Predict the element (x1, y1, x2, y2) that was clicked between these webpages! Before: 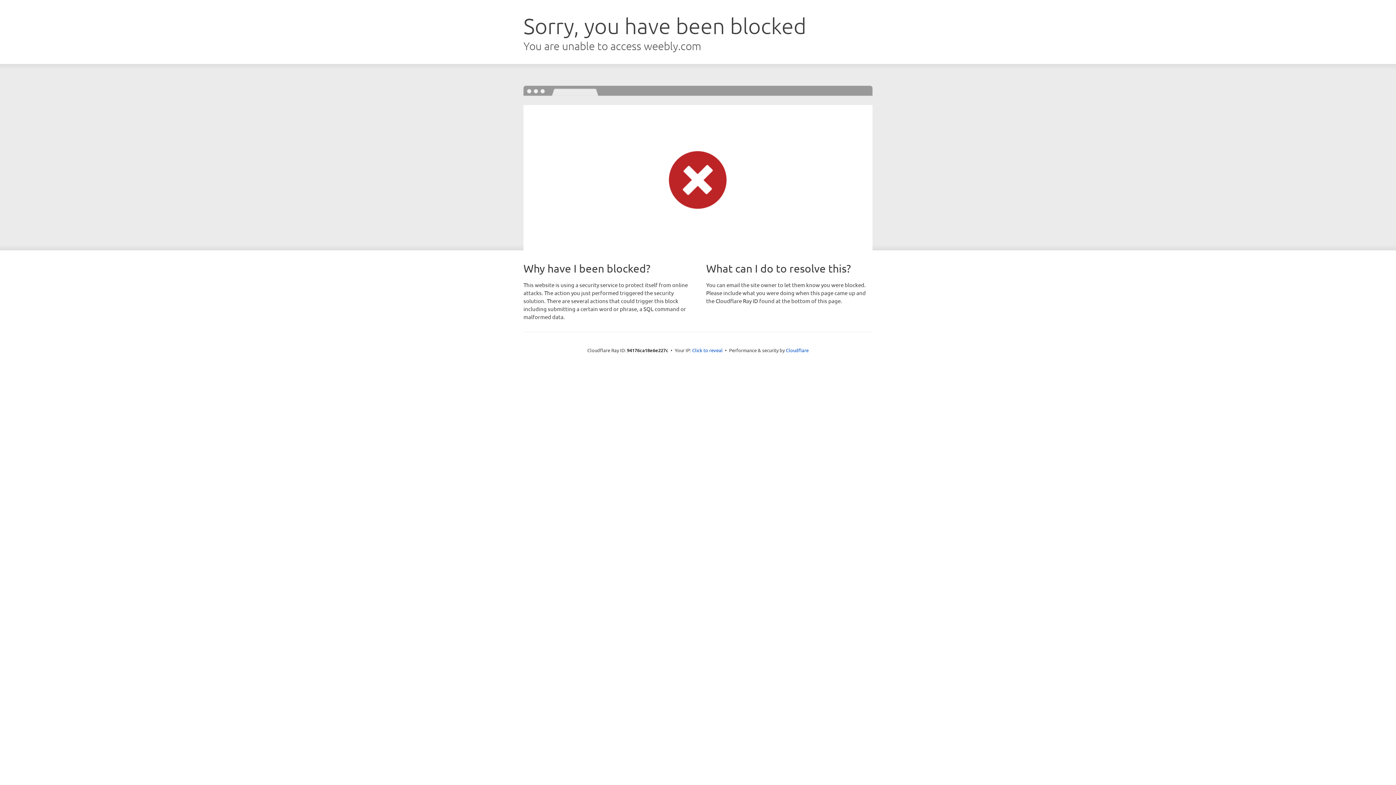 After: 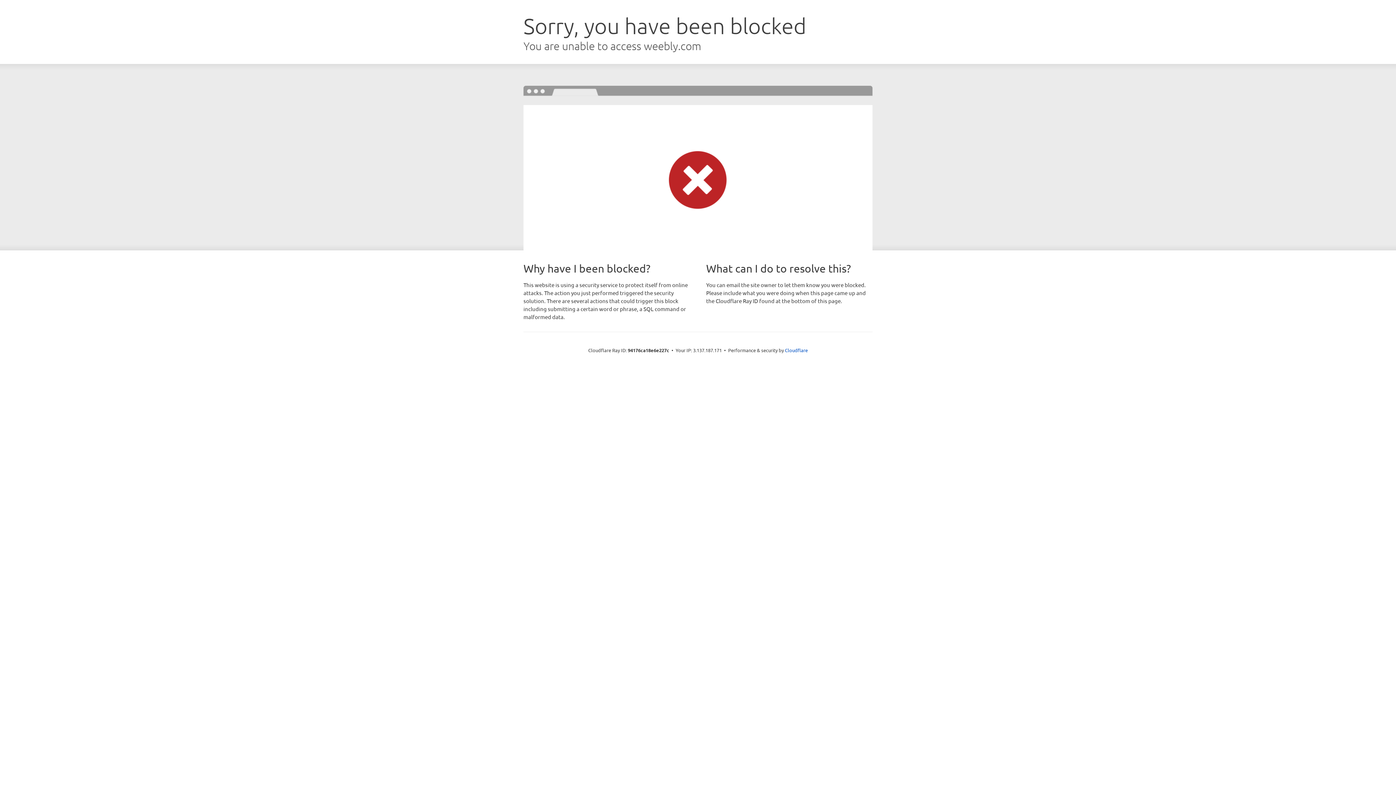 Action: label: Click to reveal bbox: (692, 346, 722, 353)